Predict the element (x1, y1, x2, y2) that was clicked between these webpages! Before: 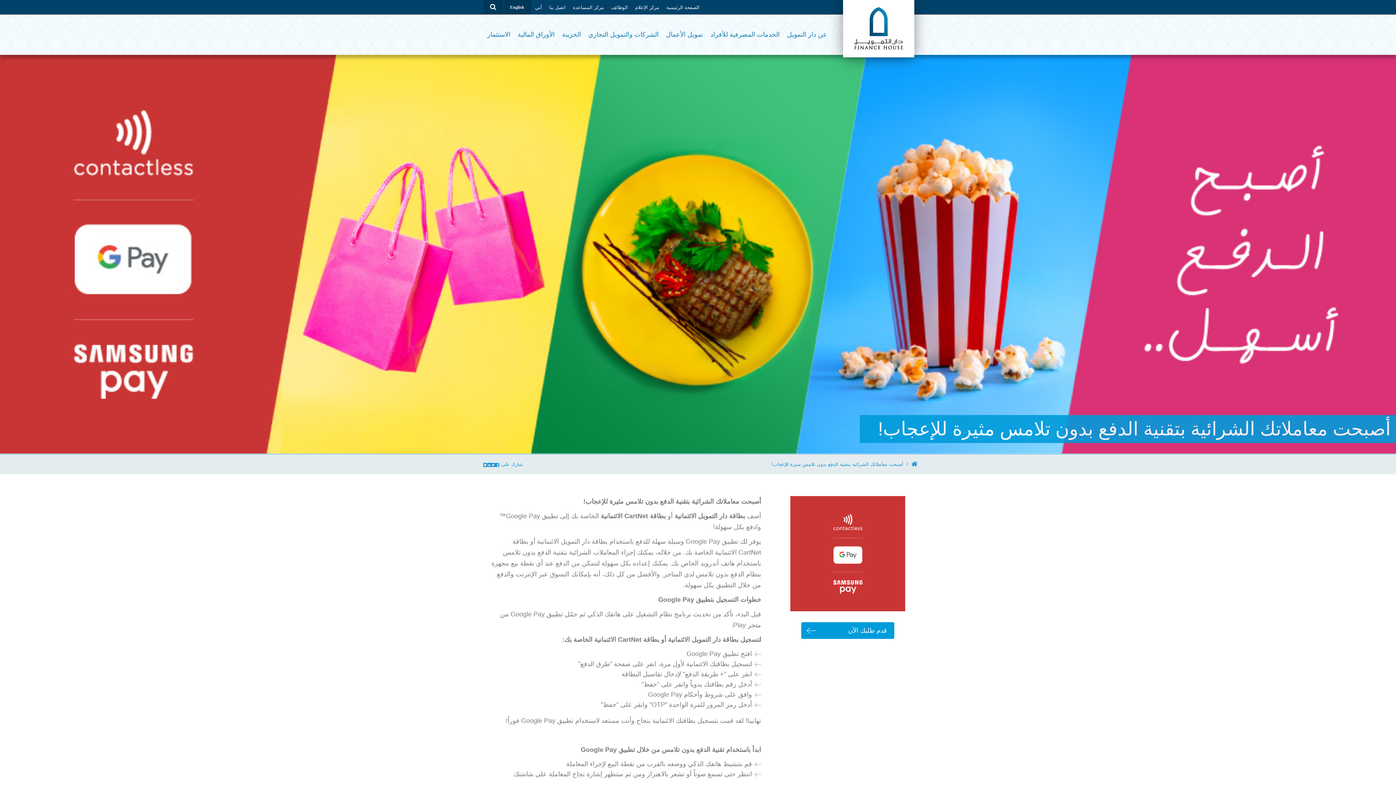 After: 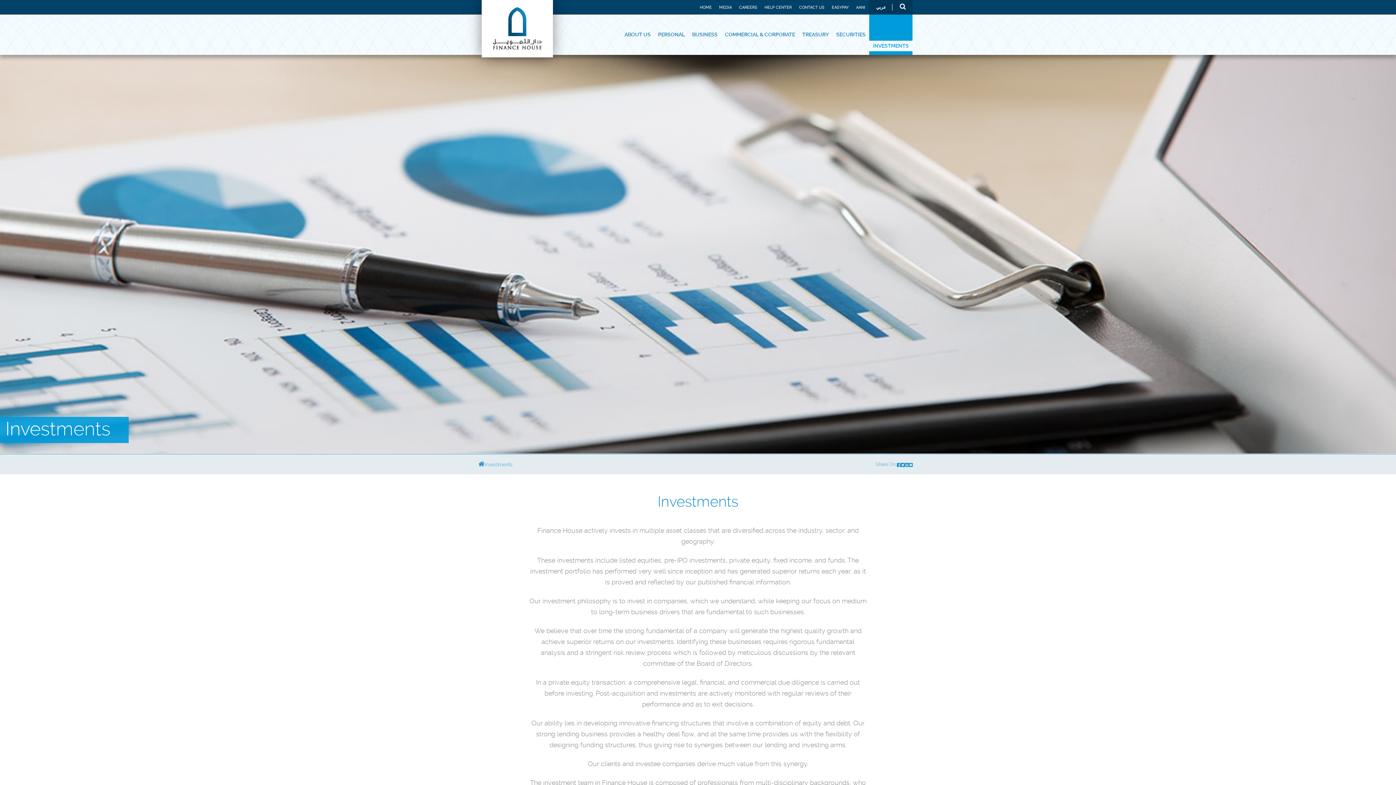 Action: bbox: (483, 14, 514, 54) label: الاستثمار